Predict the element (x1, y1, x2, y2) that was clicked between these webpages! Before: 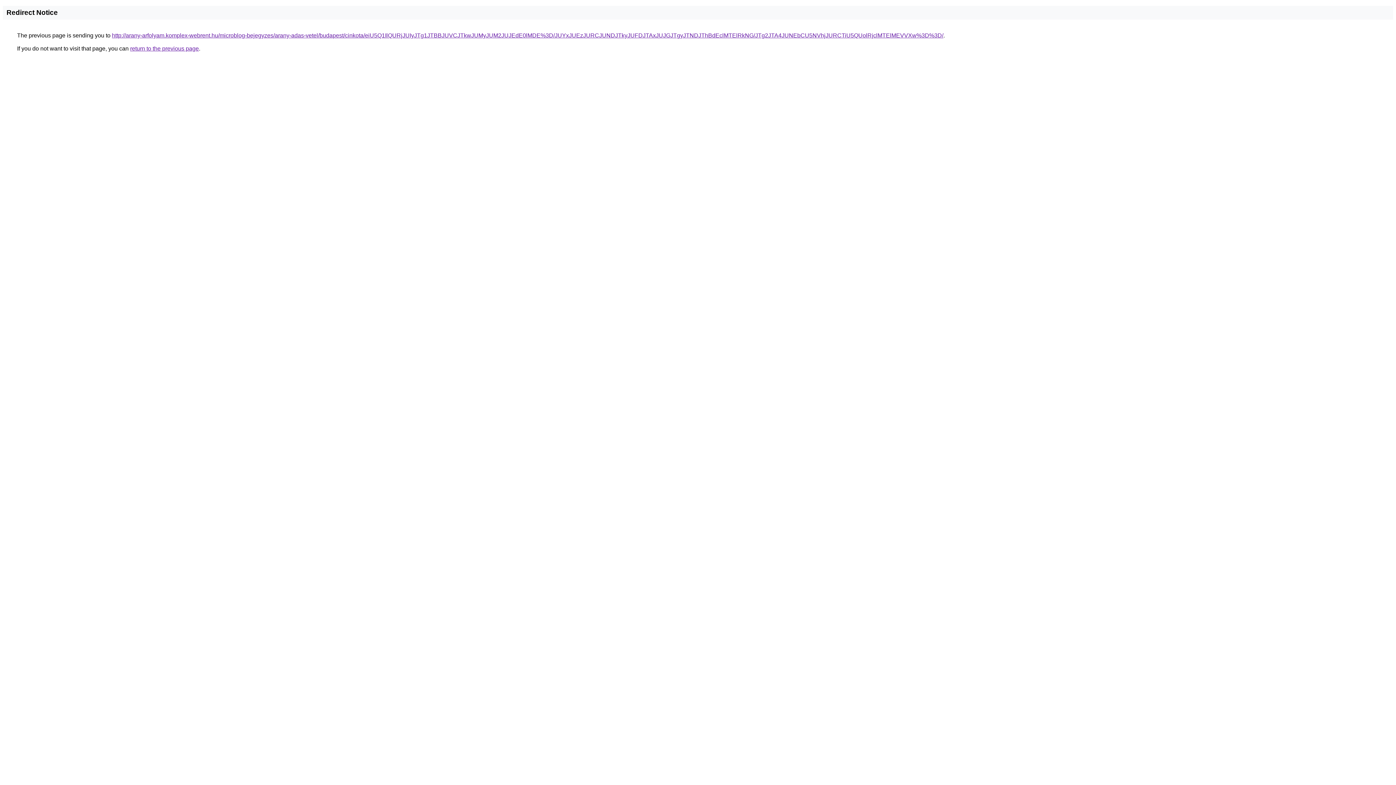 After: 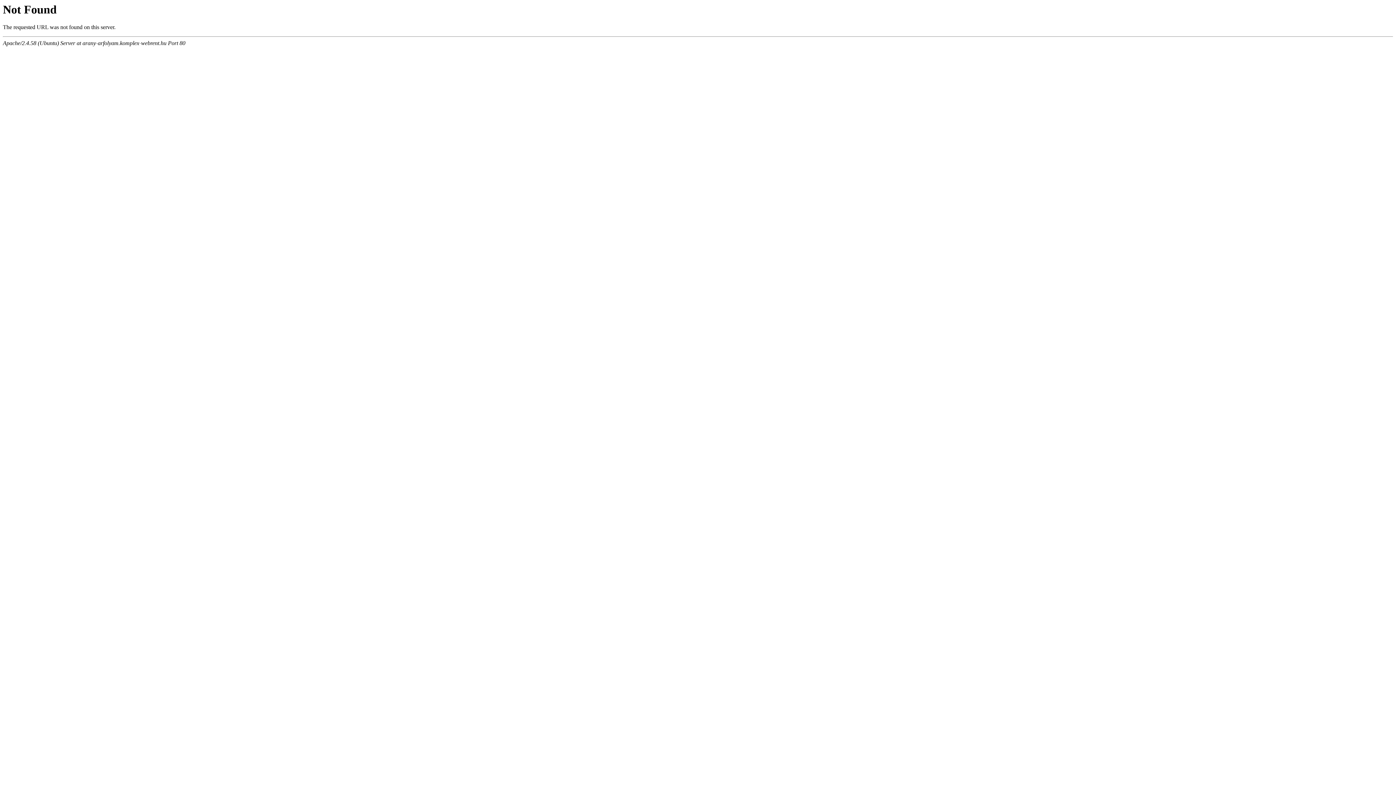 Action: label: http://arany-arfolyam.komplex-webrent.hu/microblog-bejegyzes/arany-adas-vetel/budapest/cinkota/eiU5Q1IlQURjJUIyJTg1JTBBJUVCJTkwJUMyJUM2JUJEdE0lMDE%3D/JUYxJUEzJURCJUNDJTkyJUFDJTAxJUJGJTgyJTNDJThBdEclMTElRkNG/JTg2JTA4JUNEbCU5NVhjJURCTiU5QUolRjclMTElMEVVXw%3D%3D/ bbox: (112, 32, 943, 38)